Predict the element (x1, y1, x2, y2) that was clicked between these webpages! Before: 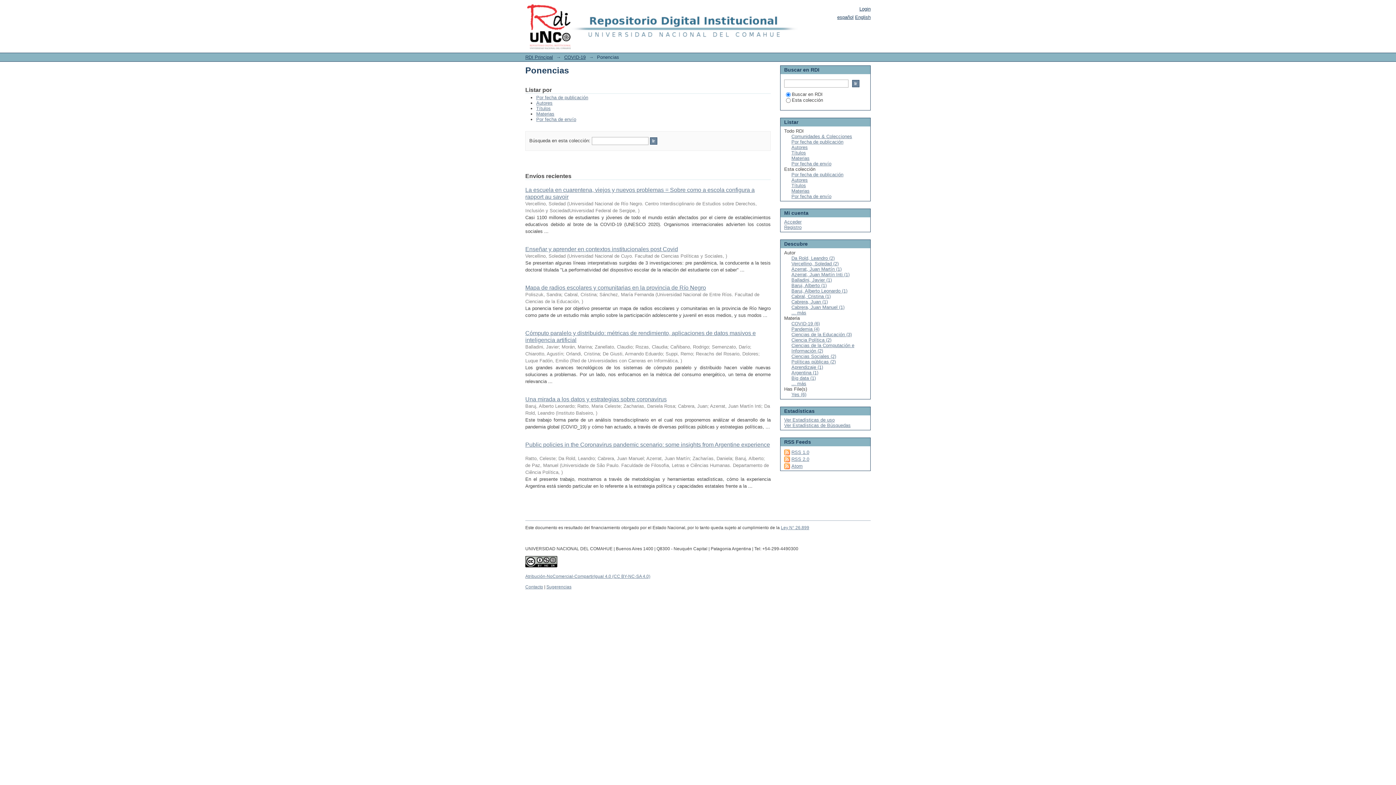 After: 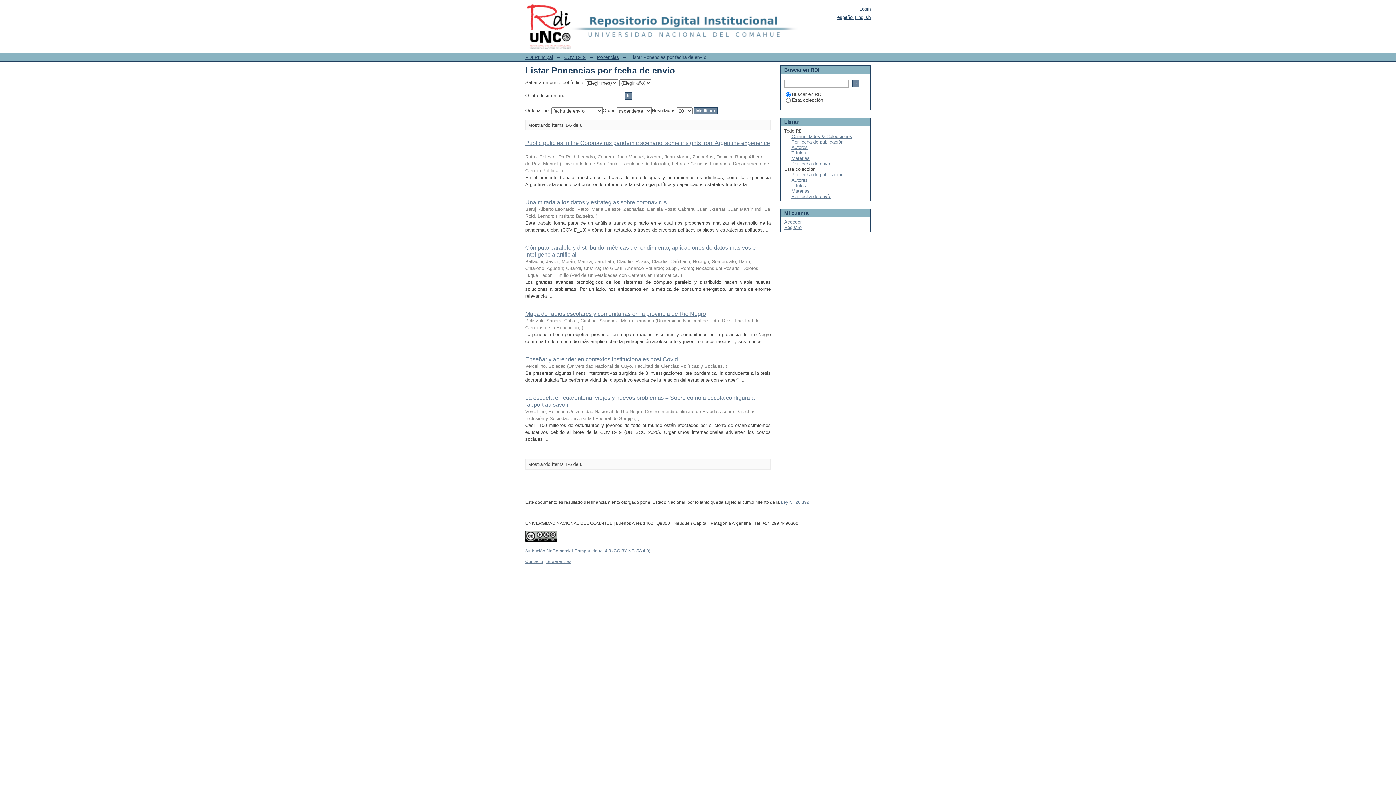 Action: label: Por fecha de envío bbox: (791, 193, 831, 199)